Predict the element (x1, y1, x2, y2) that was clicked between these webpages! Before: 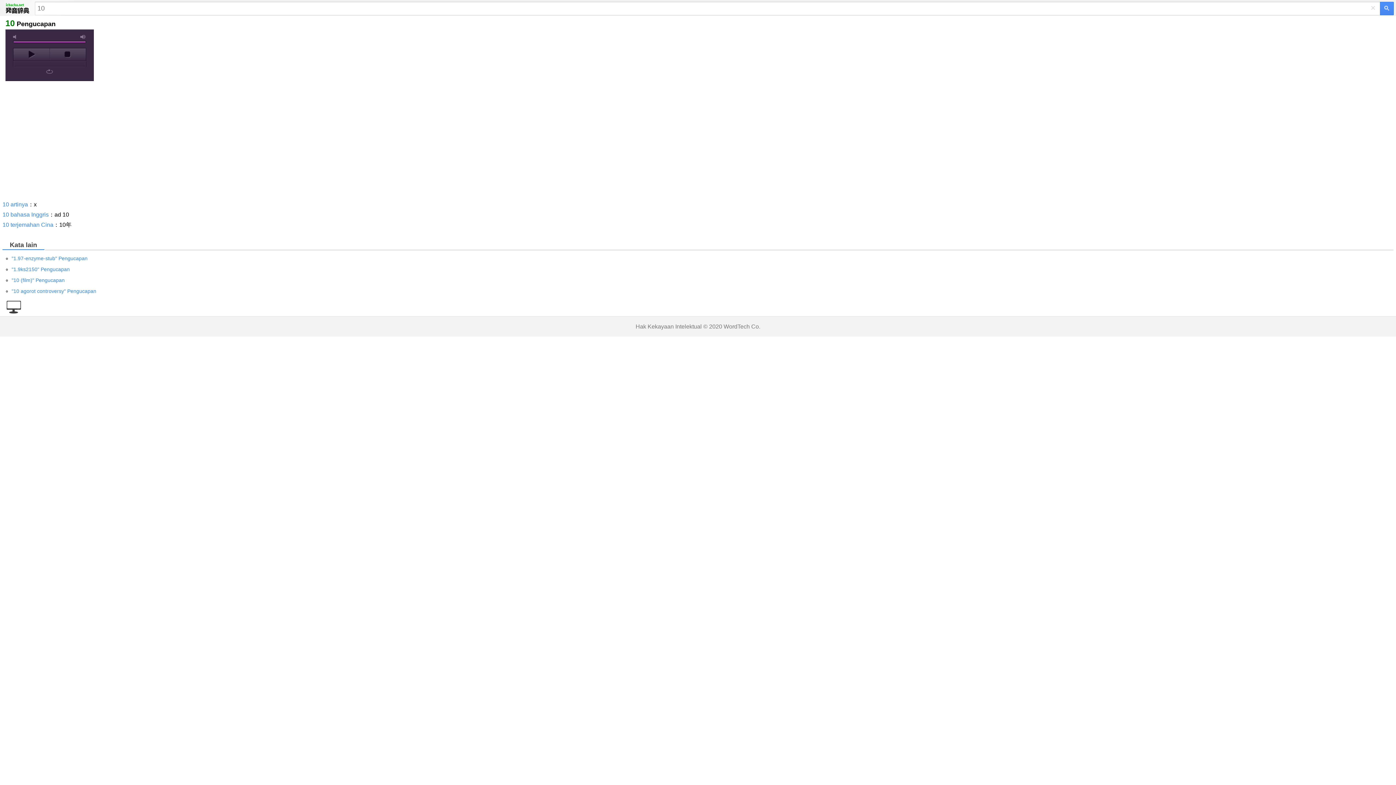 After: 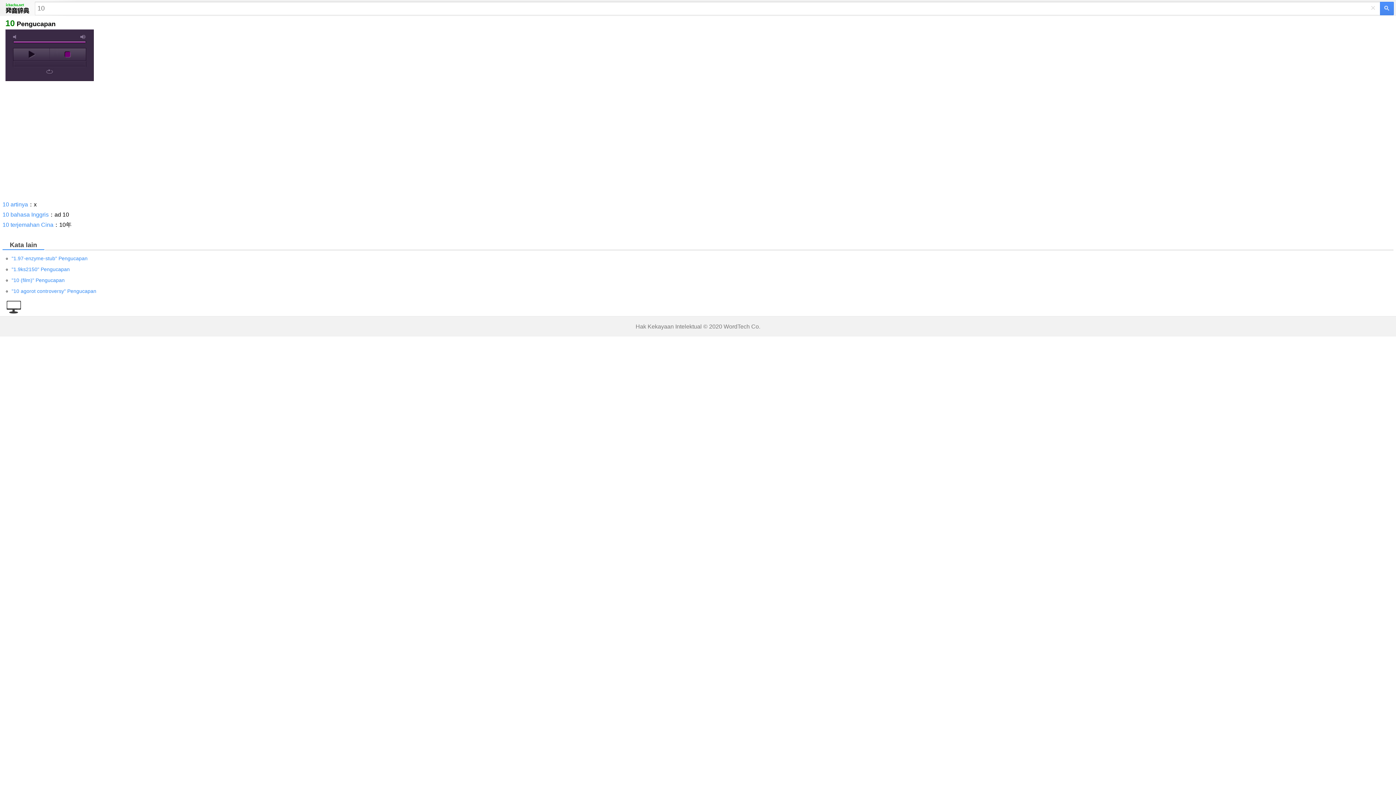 Action: label: stop bbox: (49, 48, 85, 60)